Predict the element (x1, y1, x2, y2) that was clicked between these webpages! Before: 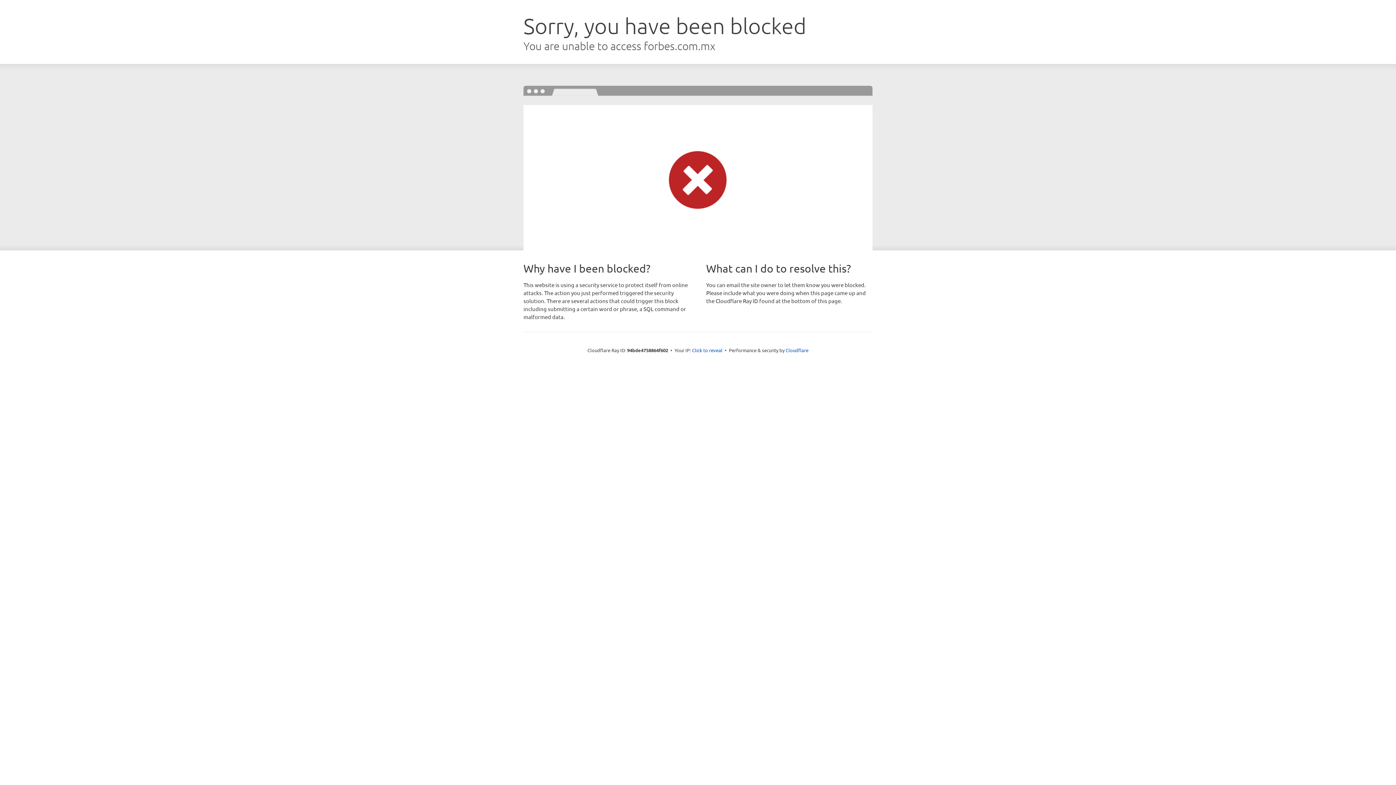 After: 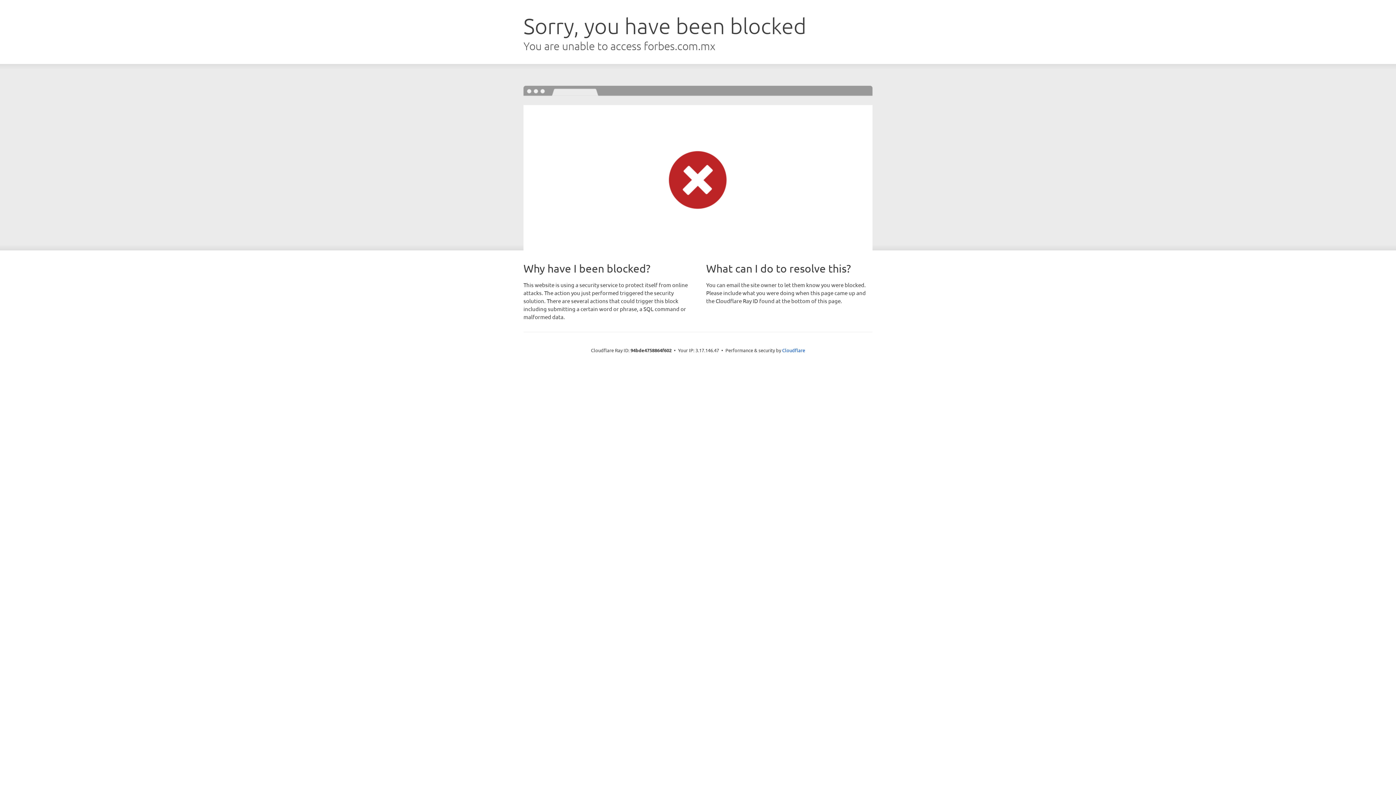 Action: bbox: (692, 346, 722, 353) label: Click to reveal